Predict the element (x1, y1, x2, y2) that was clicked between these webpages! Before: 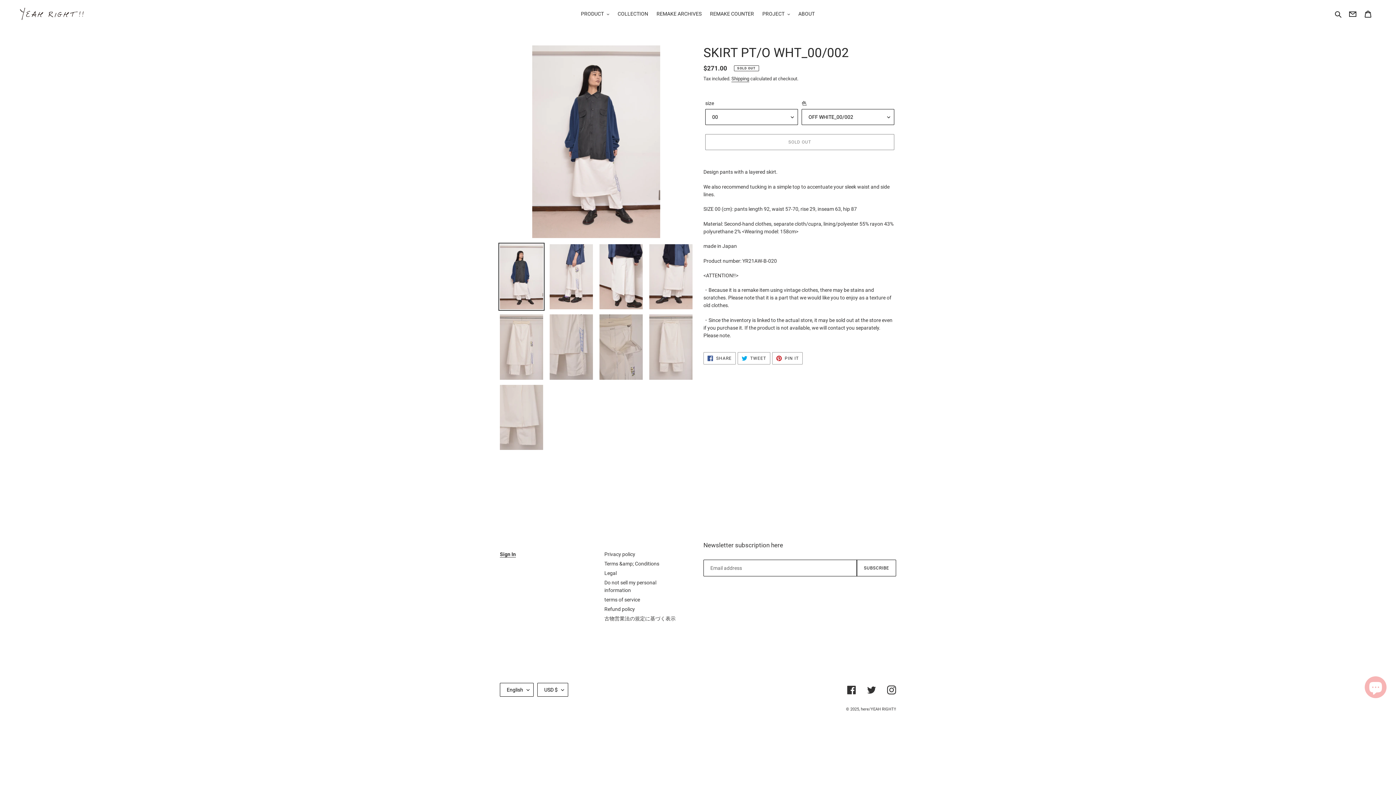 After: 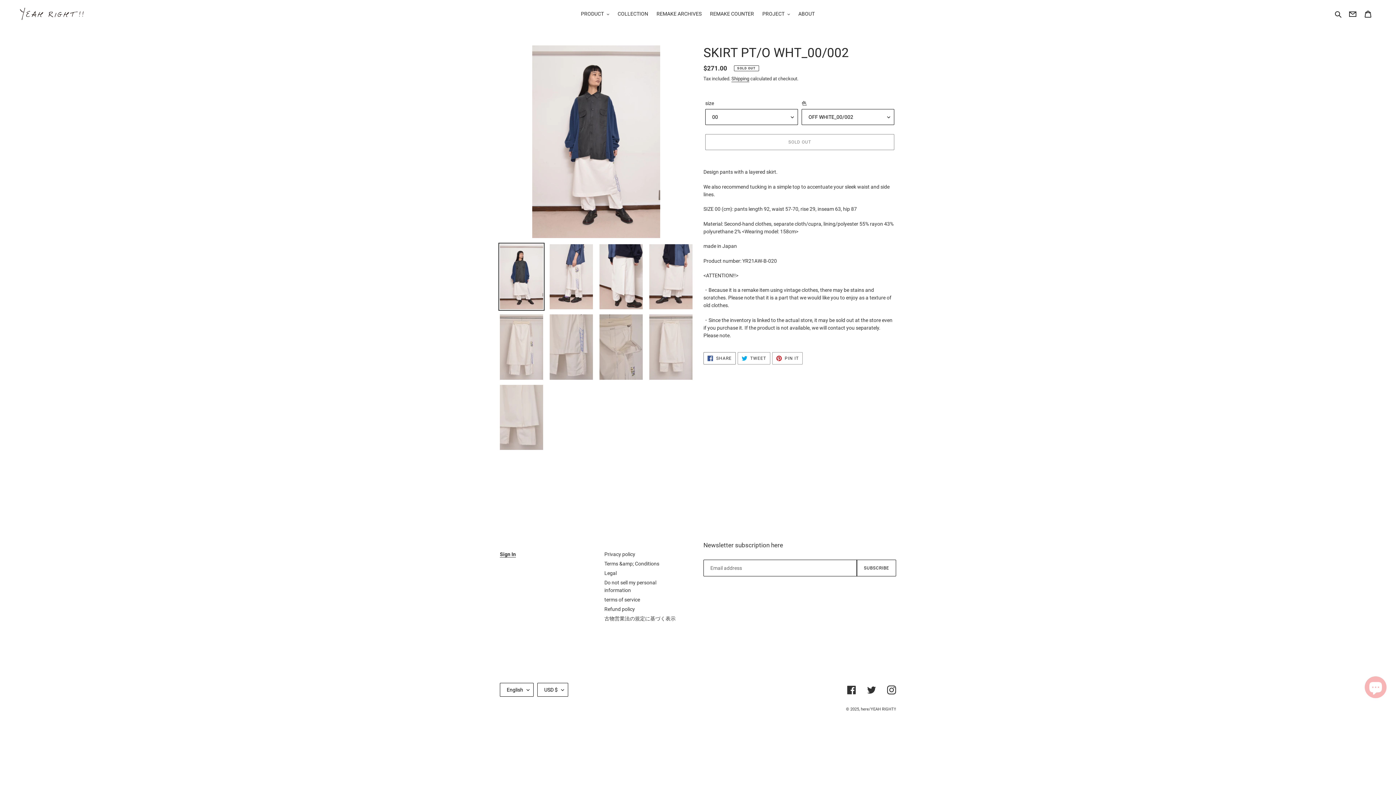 Action: label:  SHARE
SHARE ON FACEBOOK bbox: (703, 352, 735, 364)